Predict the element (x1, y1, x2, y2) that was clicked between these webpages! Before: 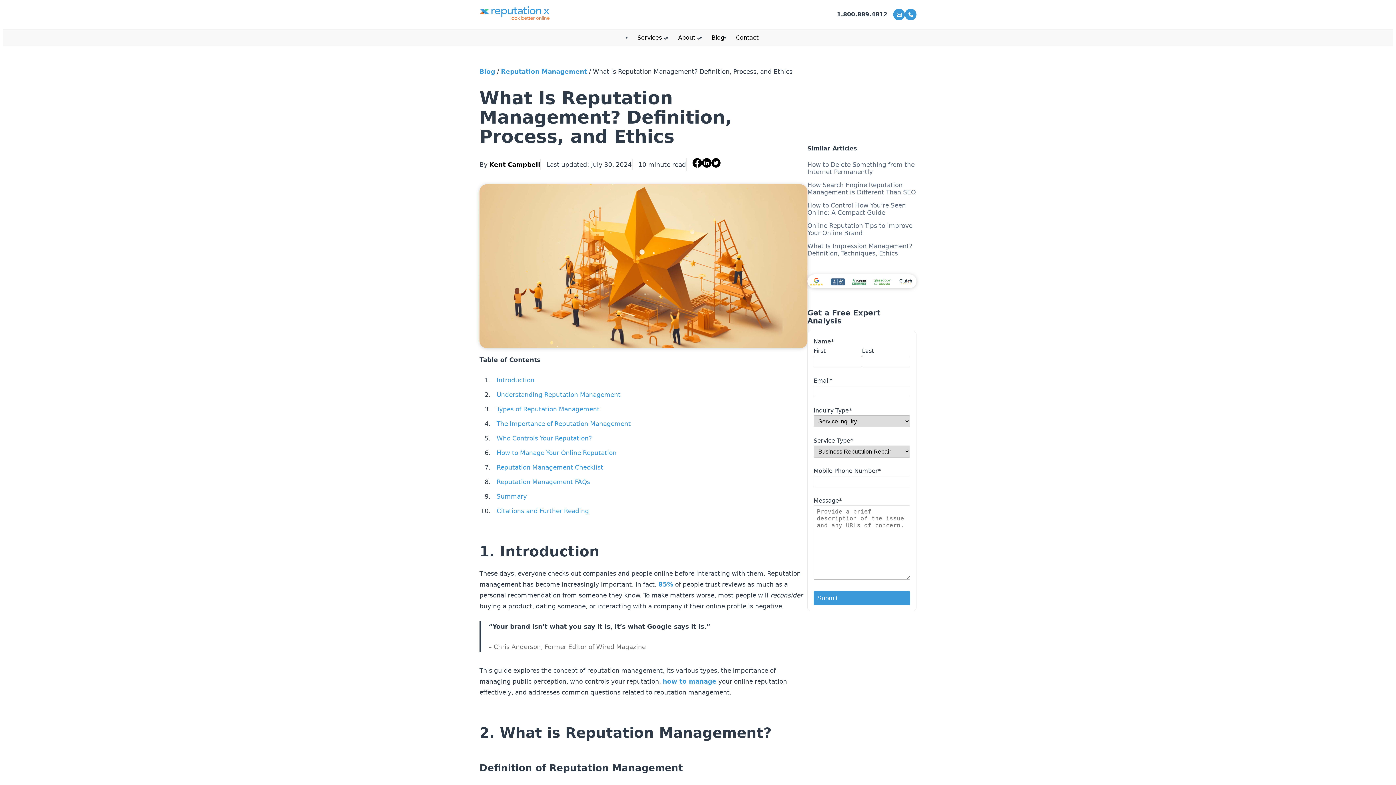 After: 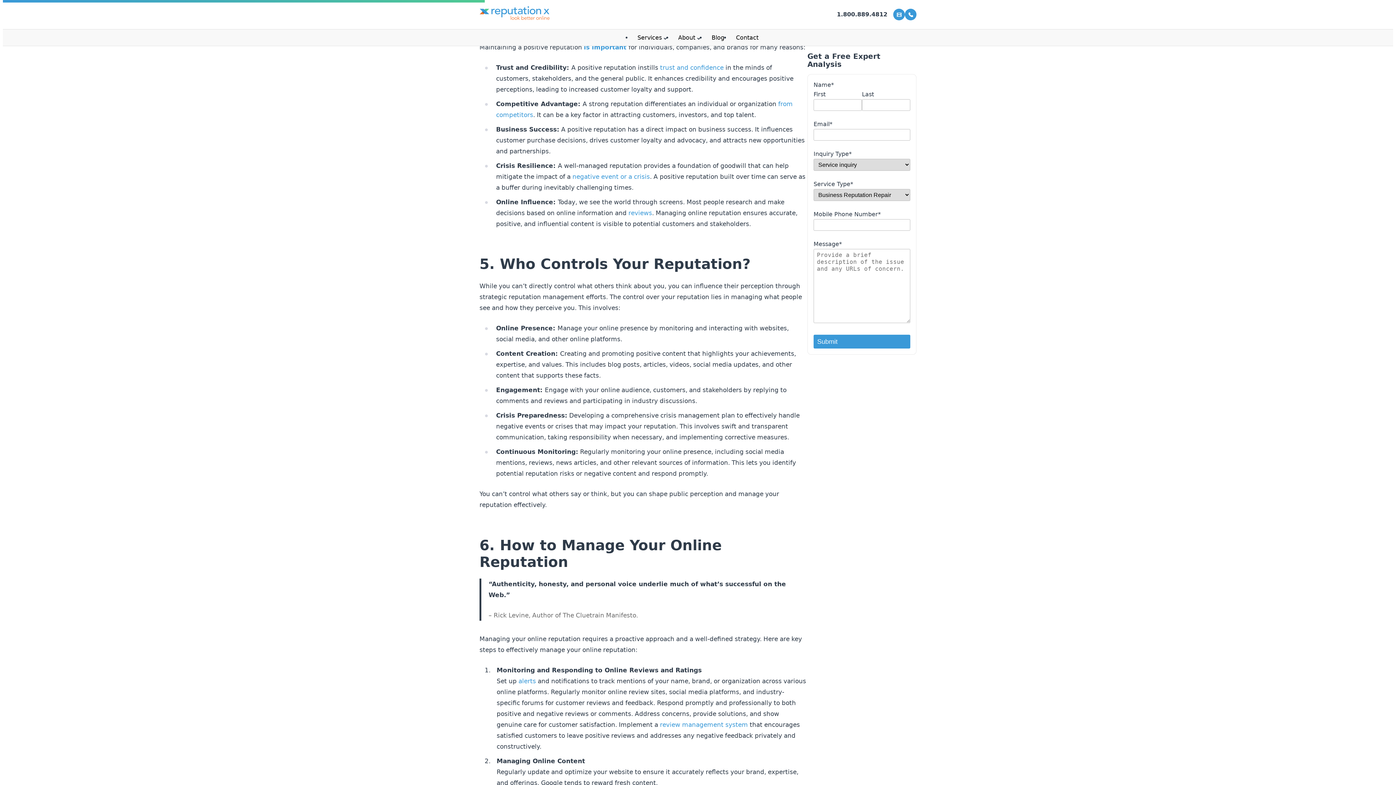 Action: label: The Importance of Reputation Management bbox: (496, 420, 630, 427)